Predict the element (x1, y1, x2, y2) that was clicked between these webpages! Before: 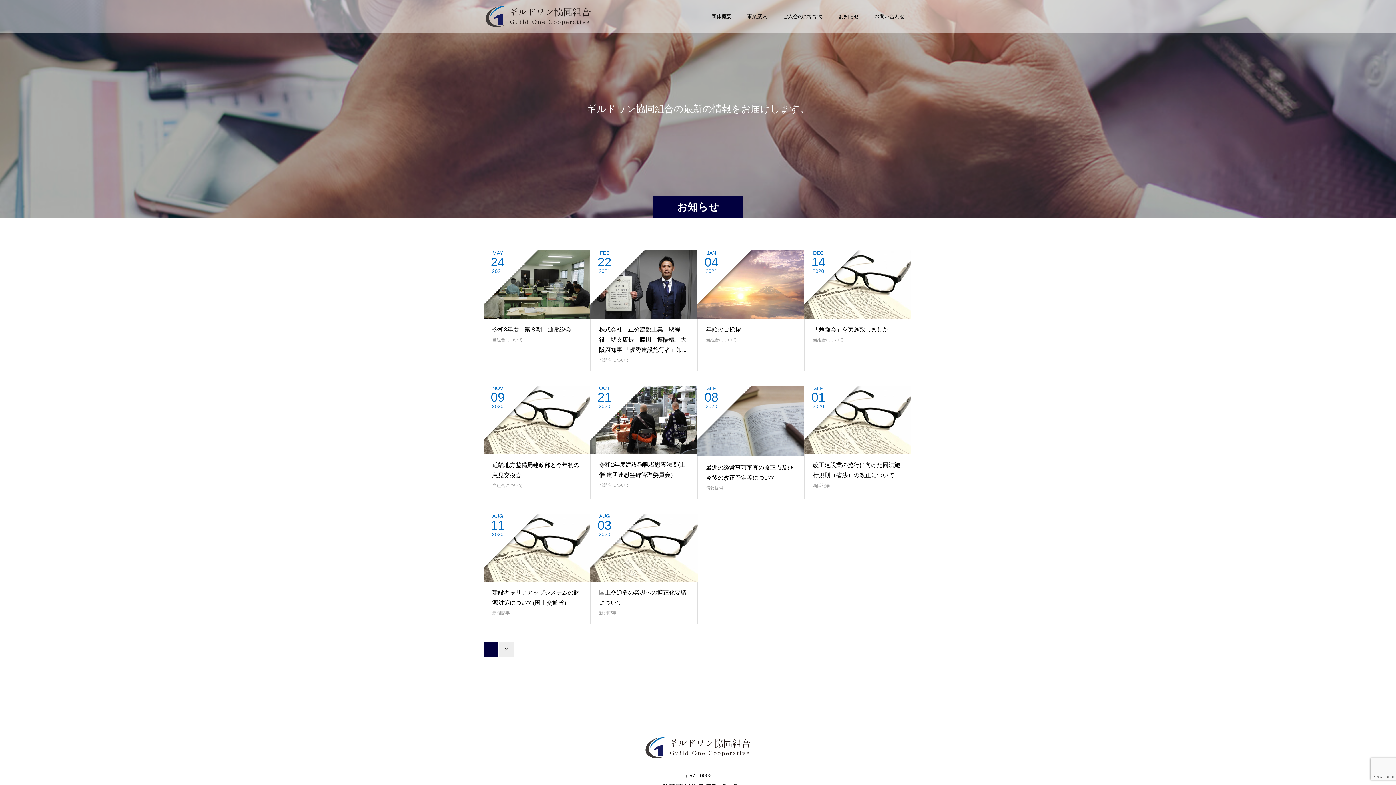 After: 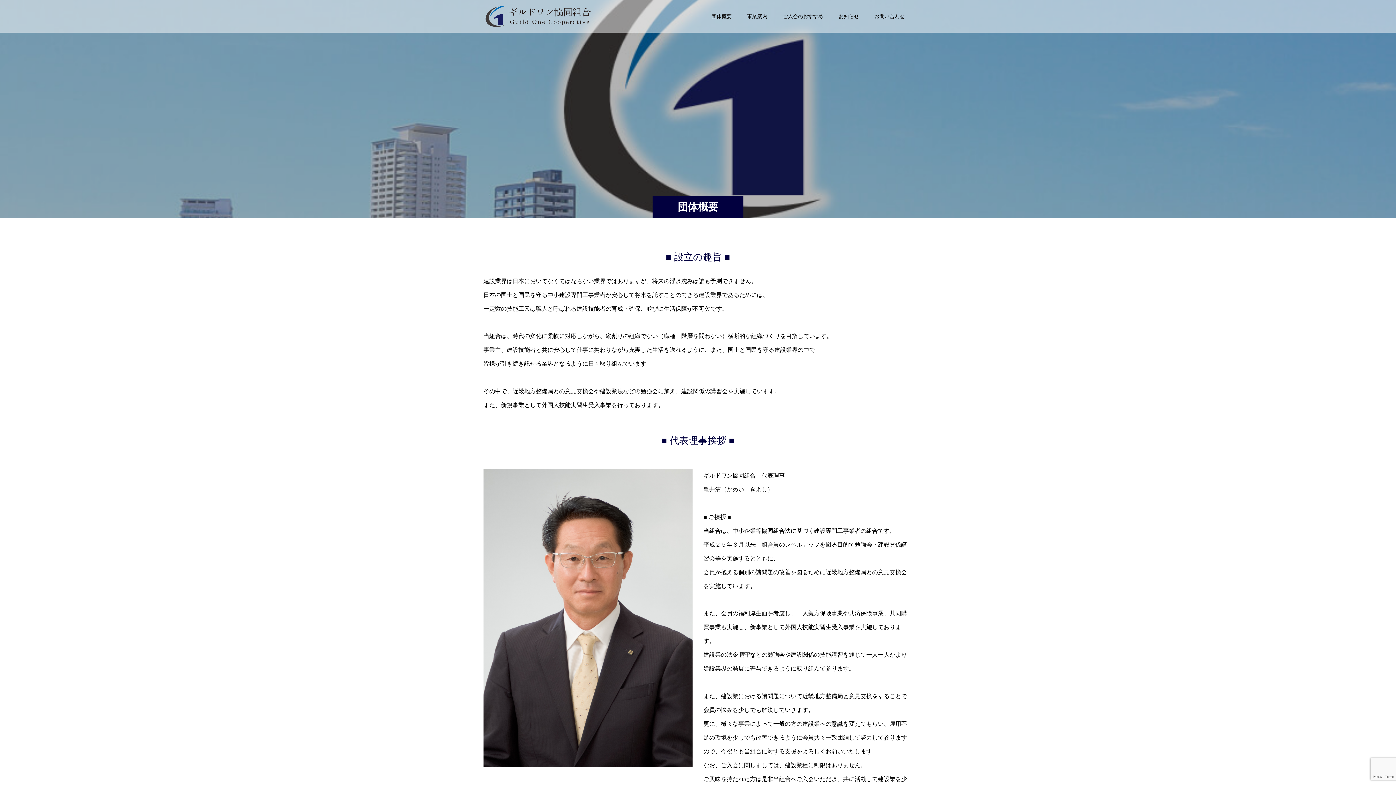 Action: bbox: (704, 0, 739, 32) label: 団体概要